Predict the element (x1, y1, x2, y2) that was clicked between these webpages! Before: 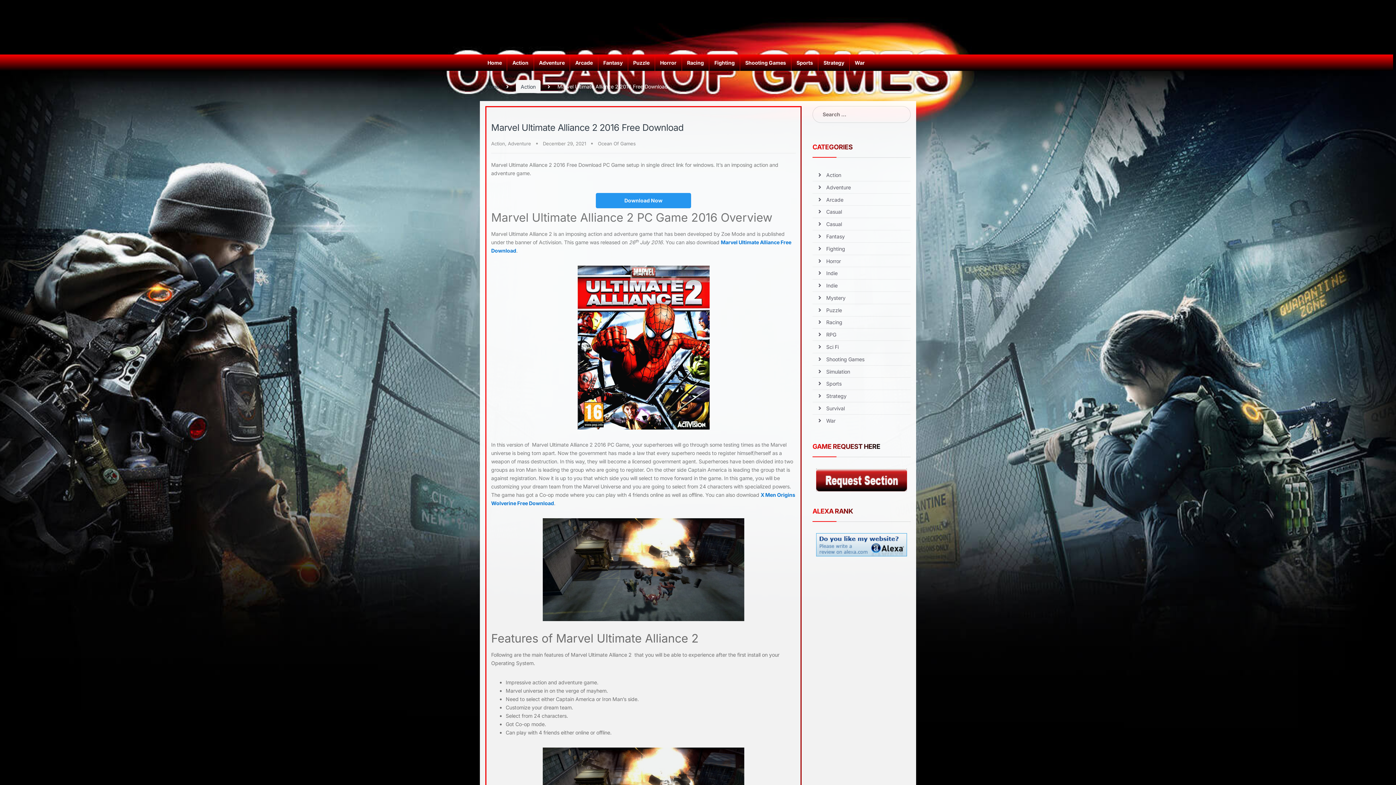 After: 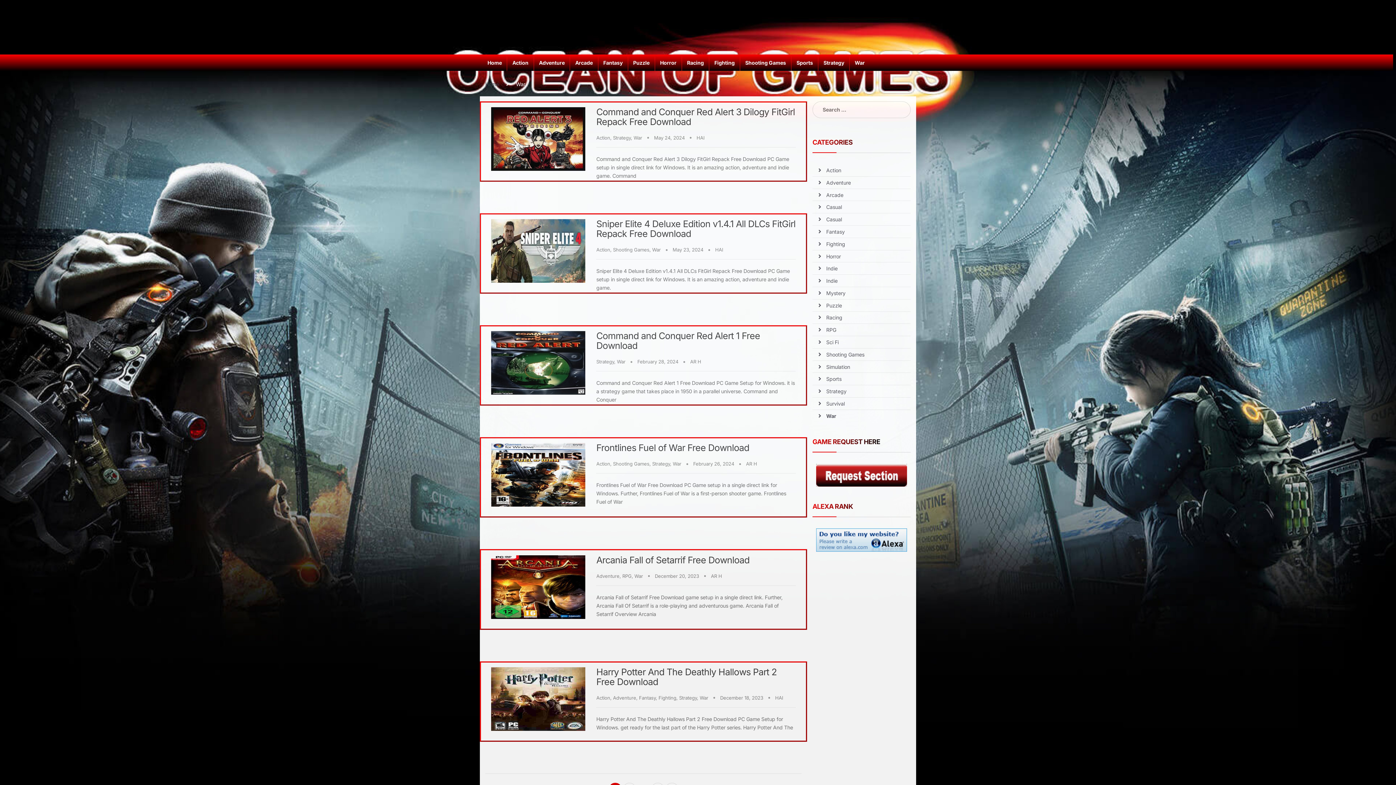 Action: label: War bbox: (849, 54, 870, 70)